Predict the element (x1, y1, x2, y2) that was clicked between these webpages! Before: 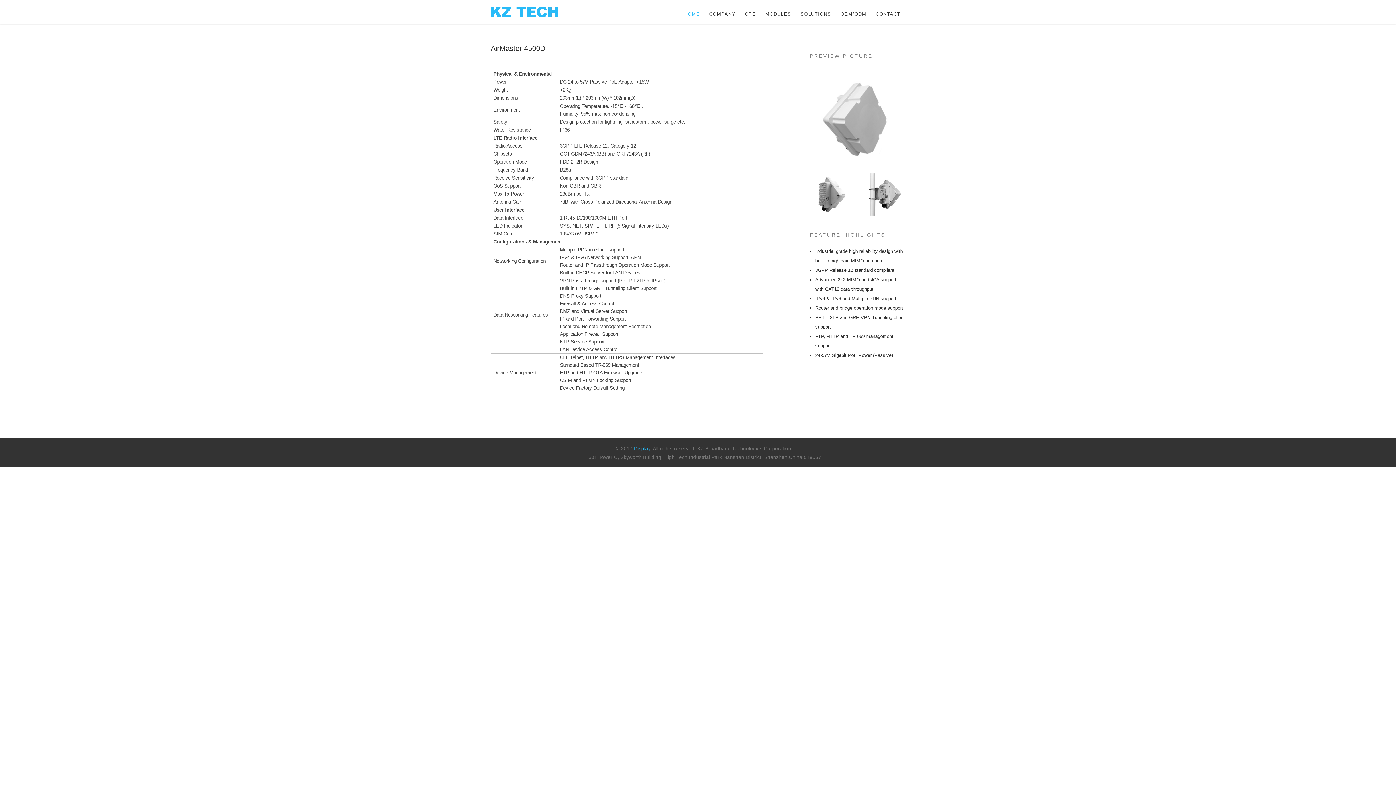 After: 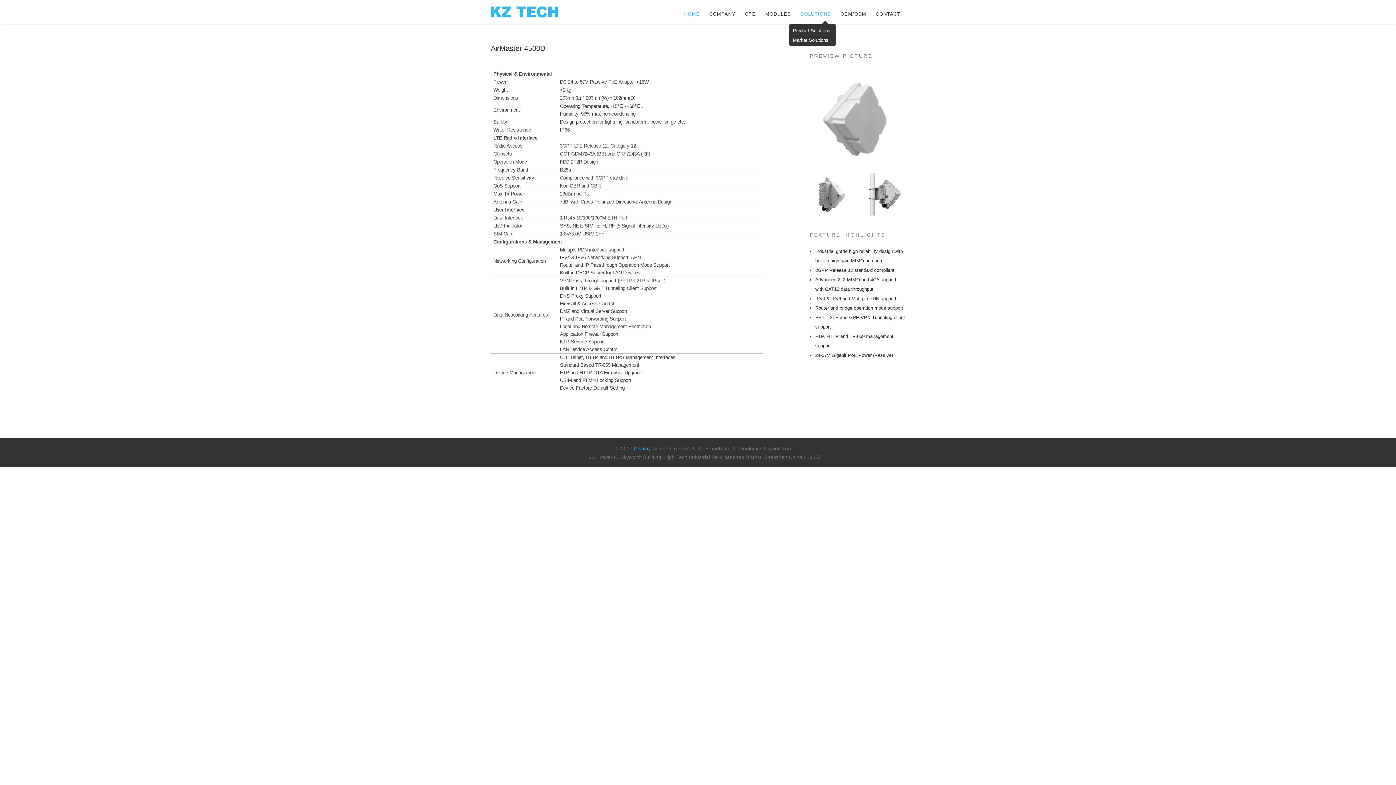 Action: bbox: (796, 0, 836, 23) label: SOLUTIONS